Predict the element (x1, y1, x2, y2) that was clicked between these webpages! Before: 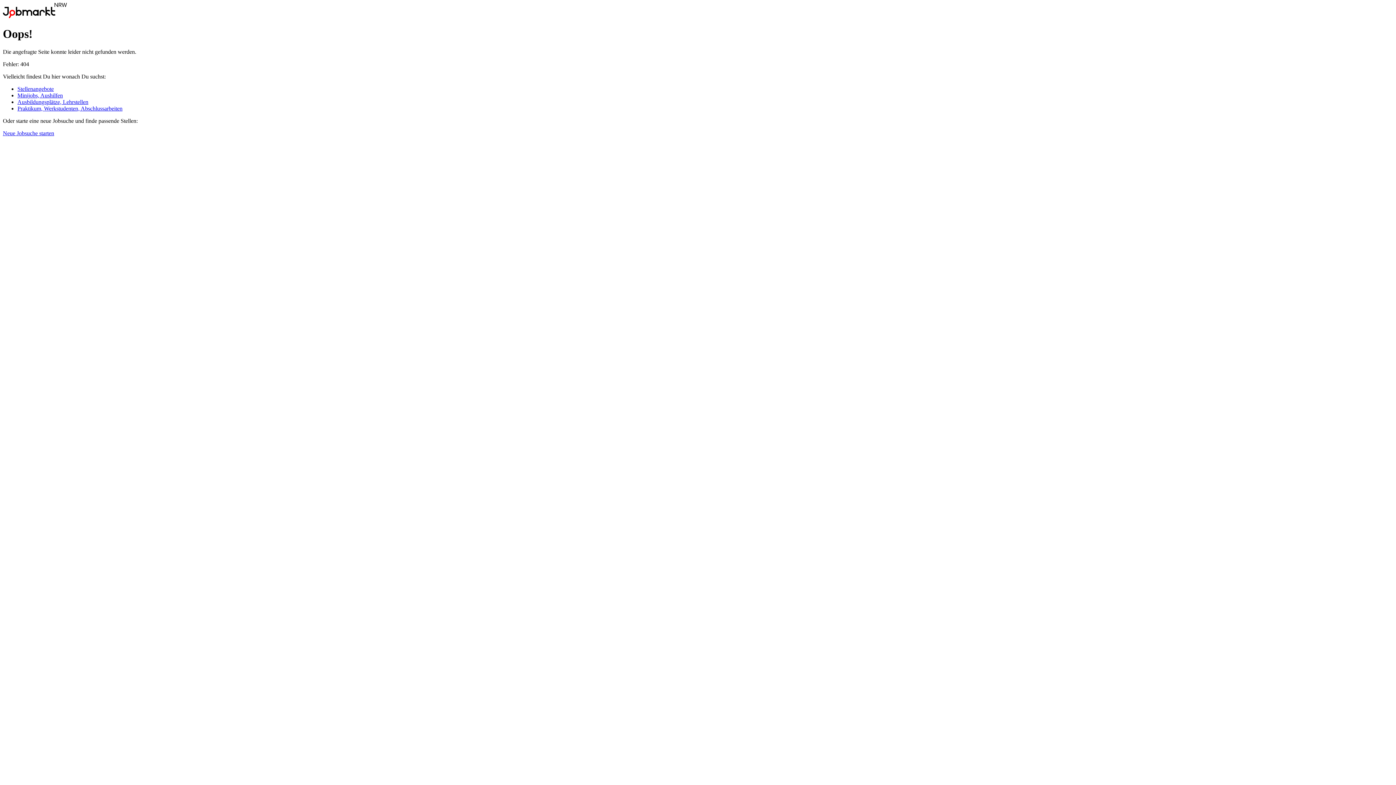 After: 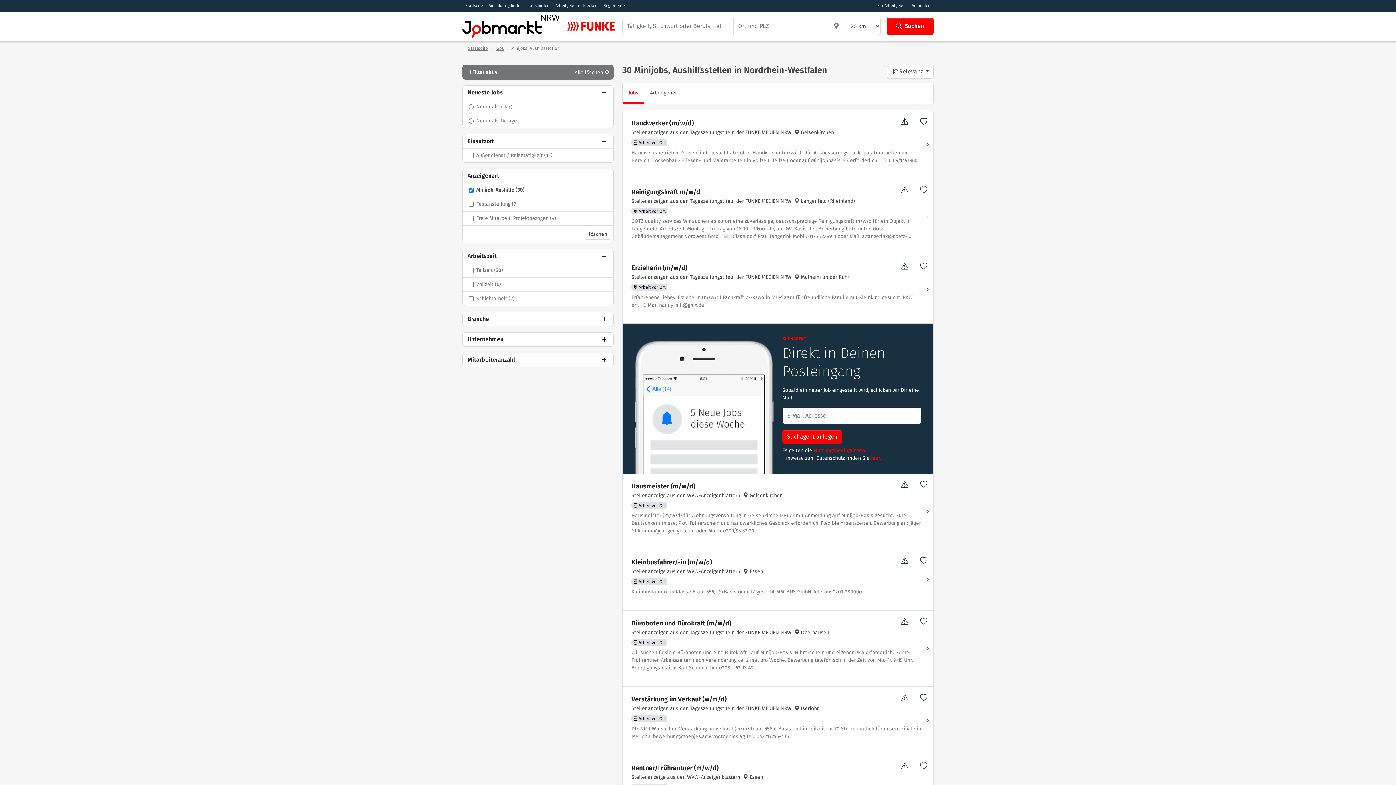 Action: bbox: (17, 92, 62, 98) label: Minijobs, Aushilfen